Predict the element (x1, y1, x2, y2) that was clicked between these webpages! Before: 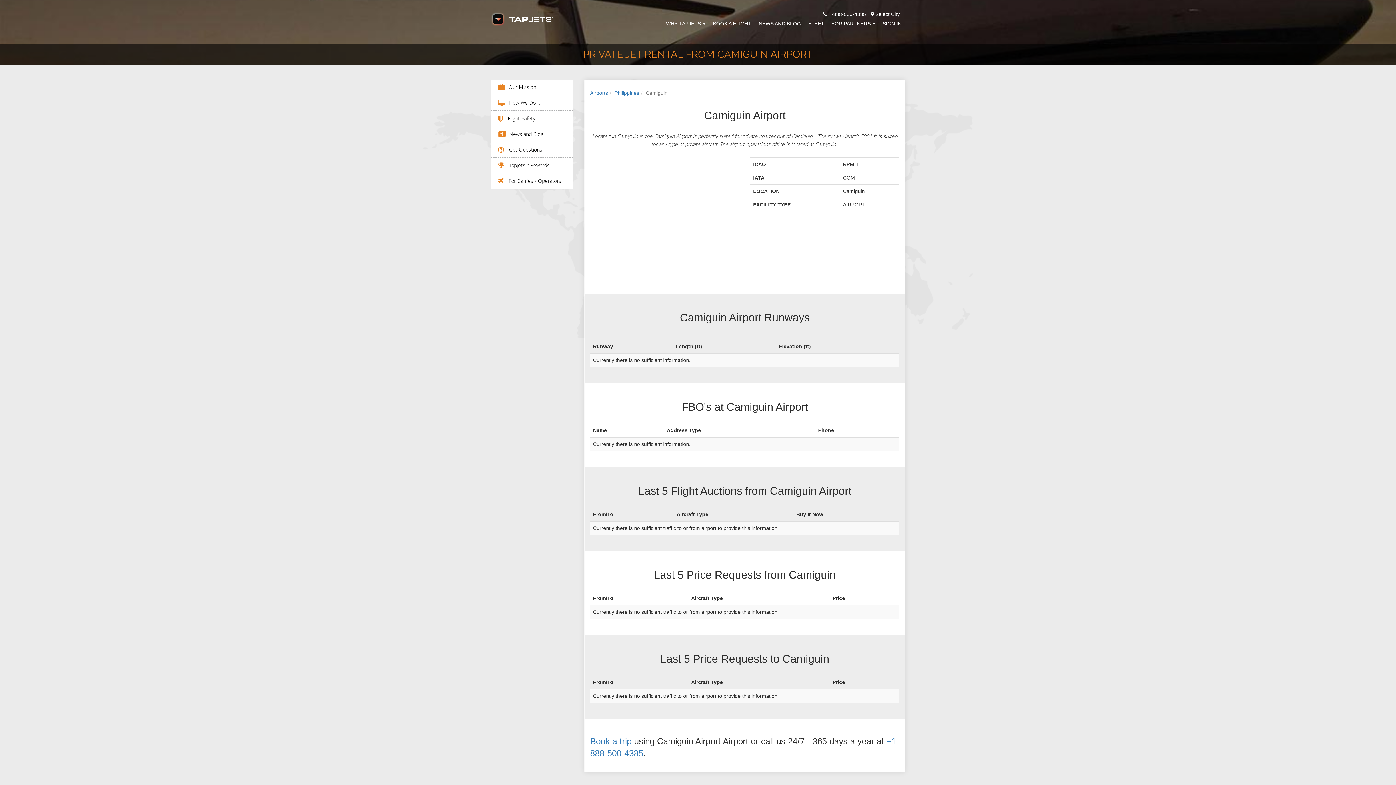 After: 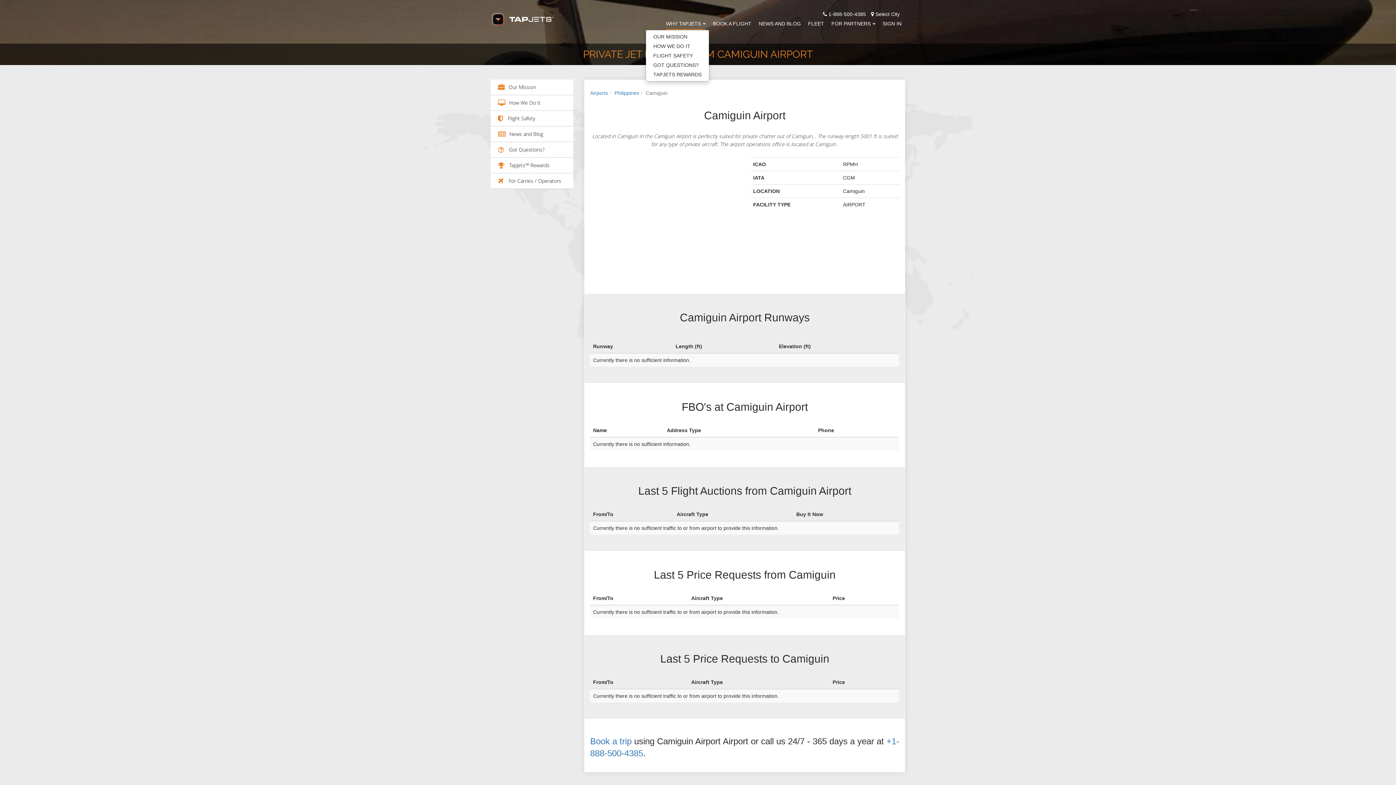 Action: label: WHY TAPJETS bbox: (666, 18, 705, 29)